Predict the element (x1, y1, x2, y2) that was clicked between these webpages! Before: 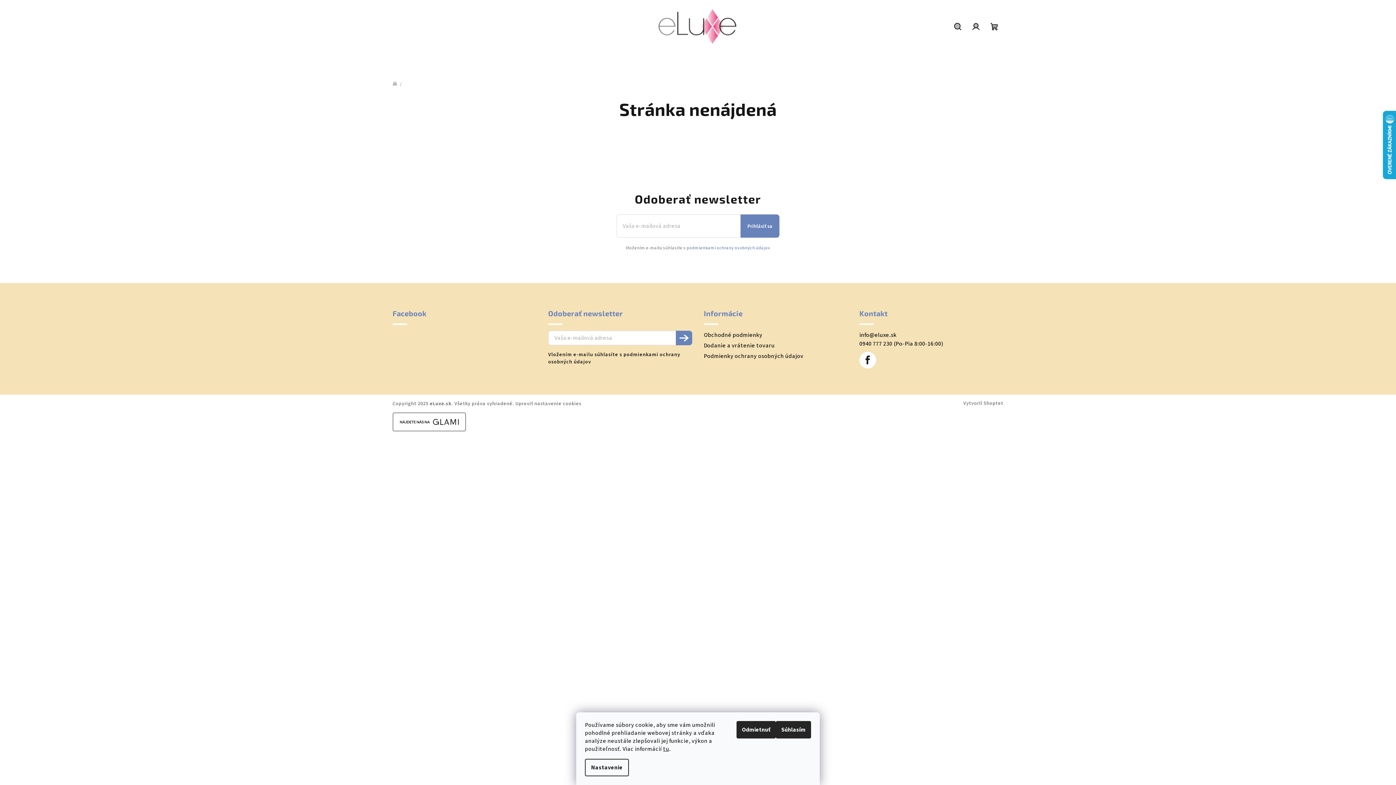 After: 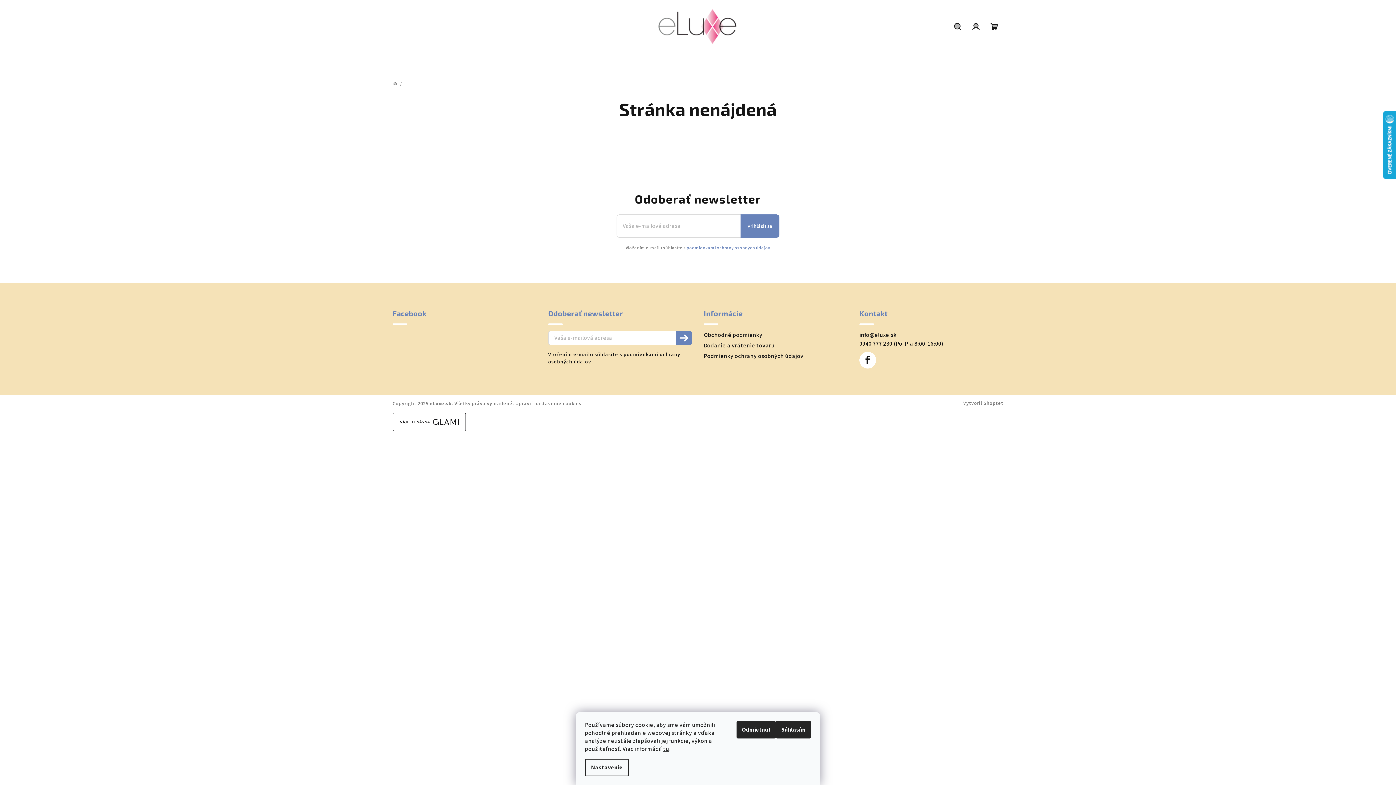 Action: bbox: (515, 400, 581, 407) label: Upraviť nastavenie cookies